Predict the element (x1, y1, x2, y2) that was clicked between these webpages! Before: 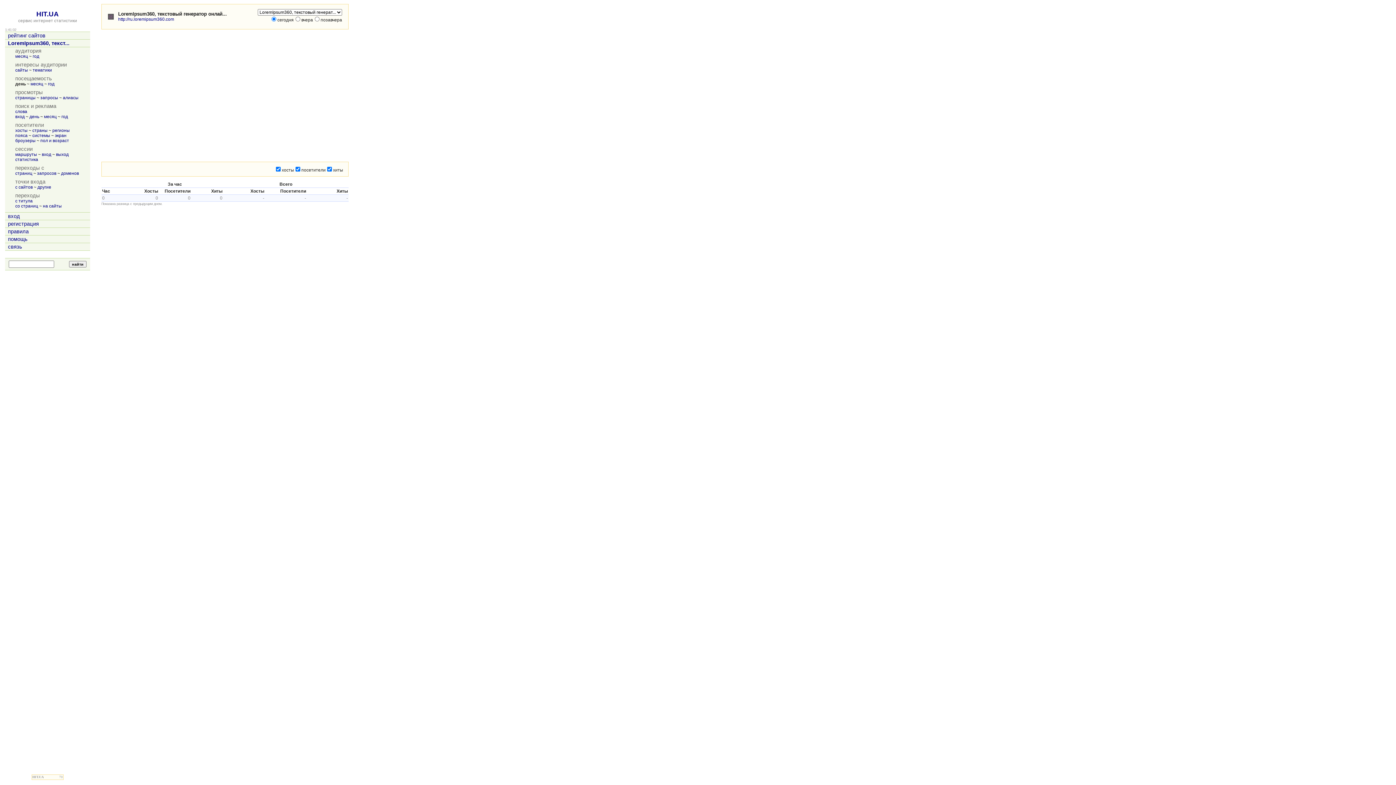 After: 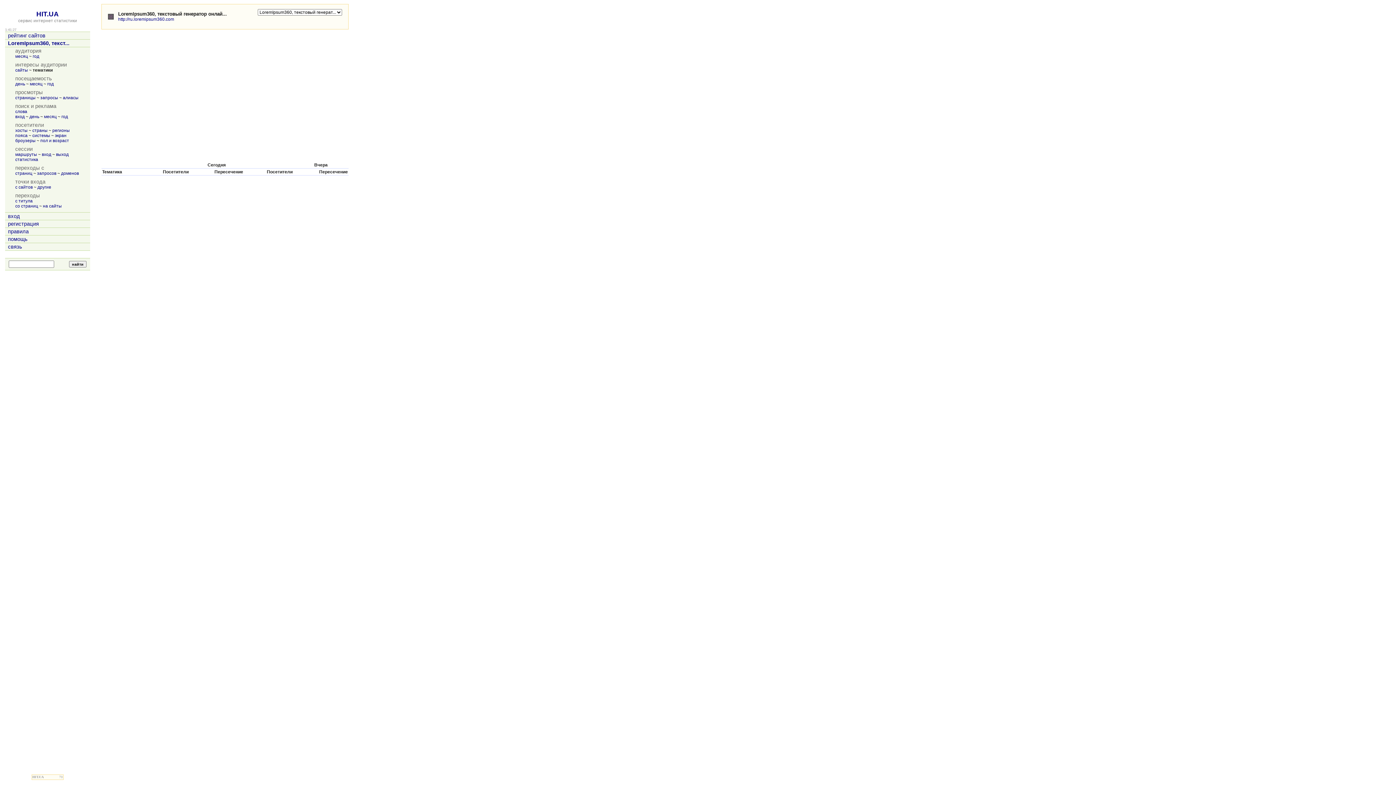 Action: label: тематики bbox: (32, 67, 52, 72)